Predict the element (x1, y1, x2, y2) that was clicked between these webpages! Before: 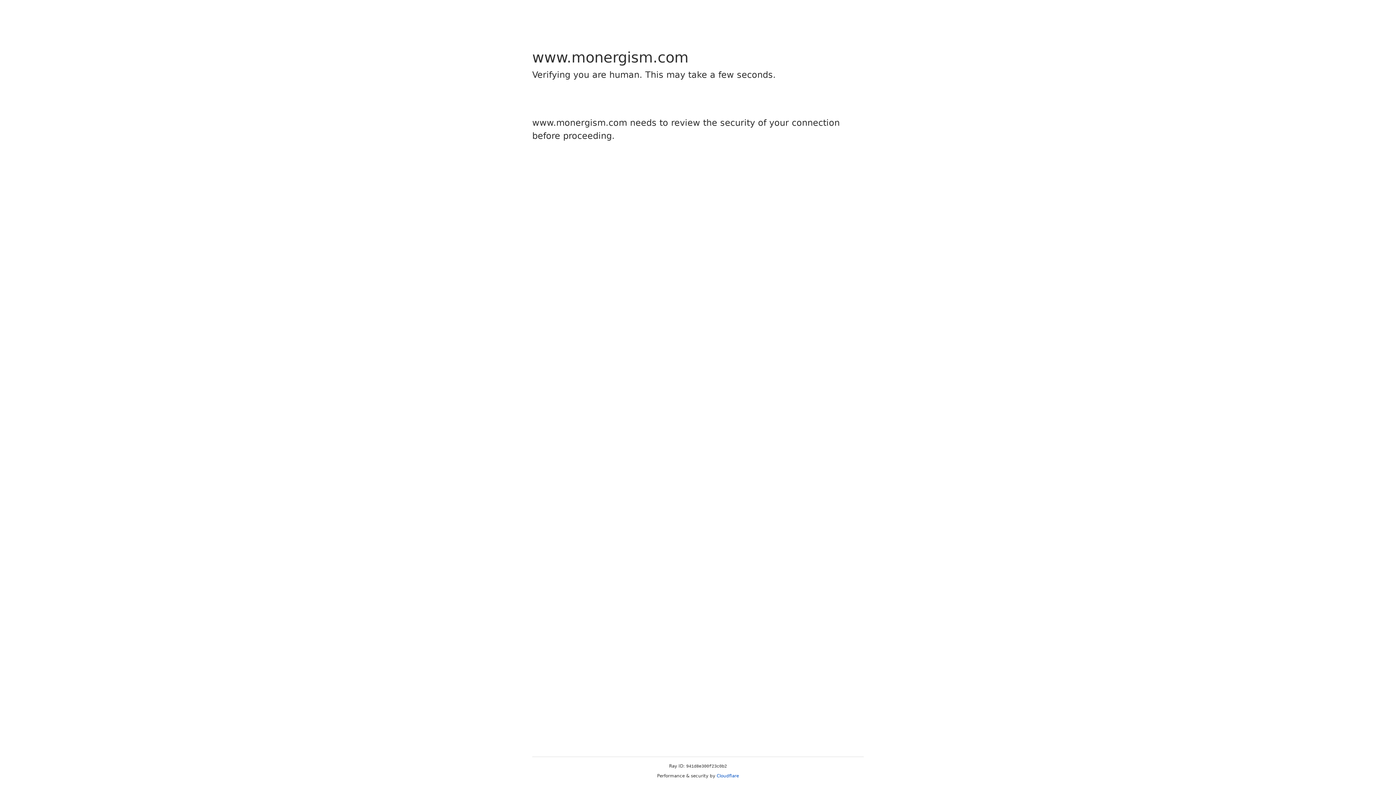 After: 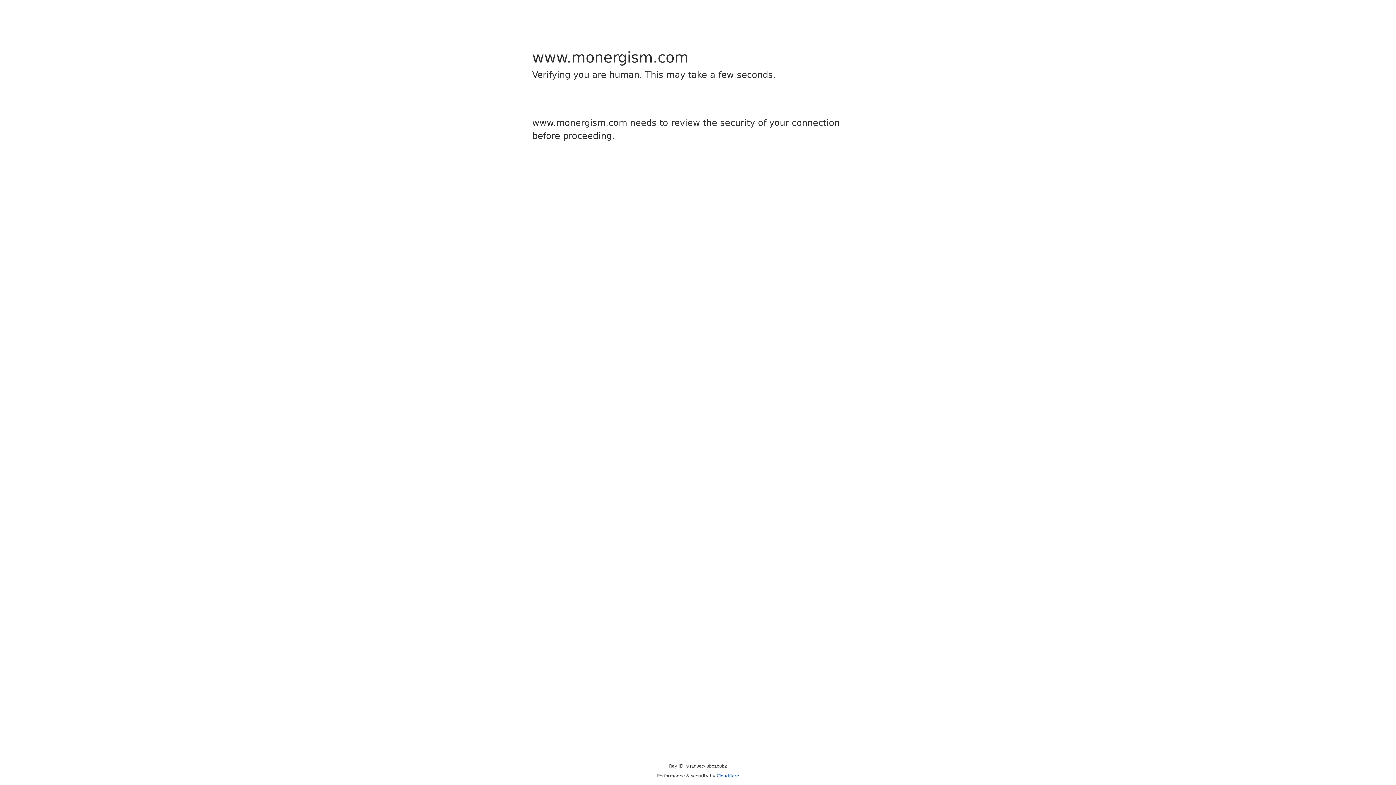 Action: label: Cloudflare bbox: (716, 773, 739, 778)